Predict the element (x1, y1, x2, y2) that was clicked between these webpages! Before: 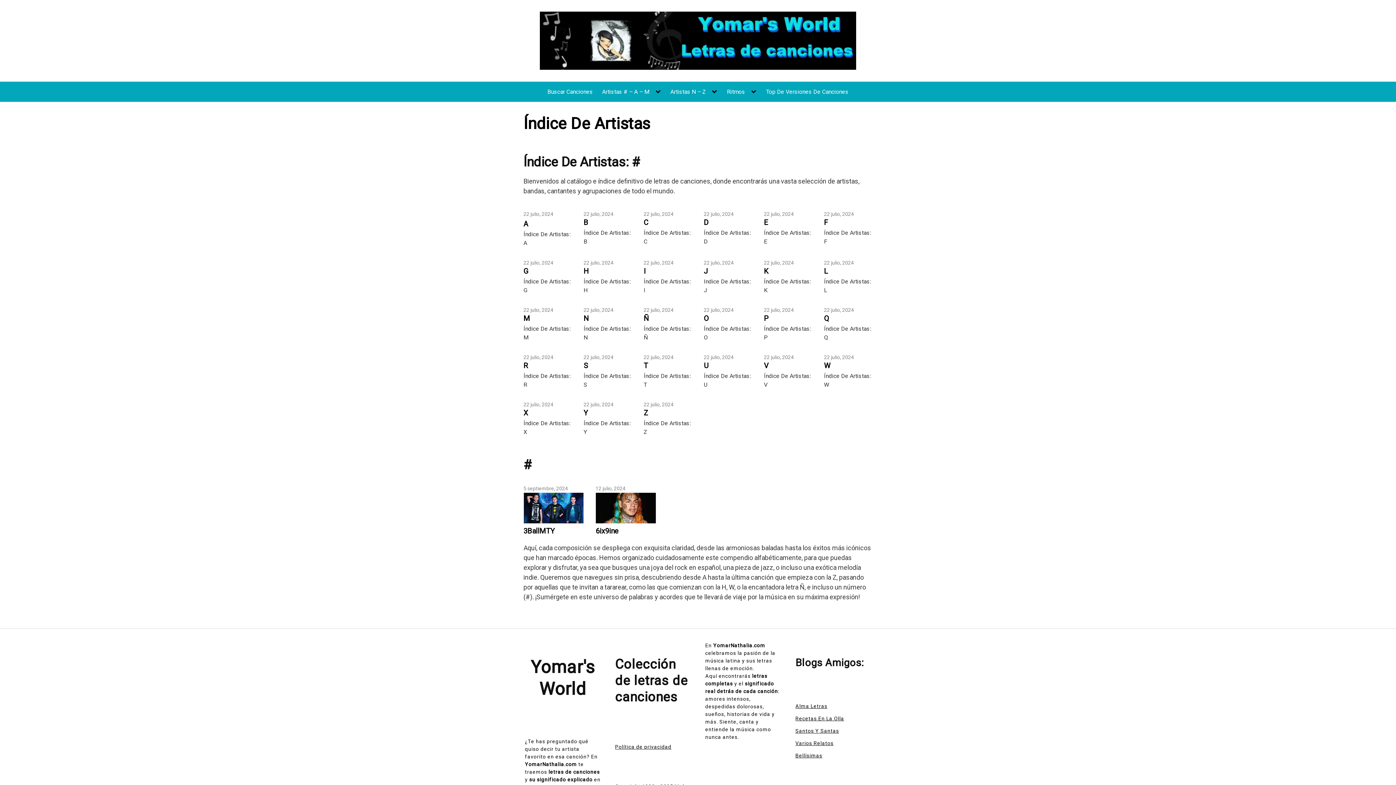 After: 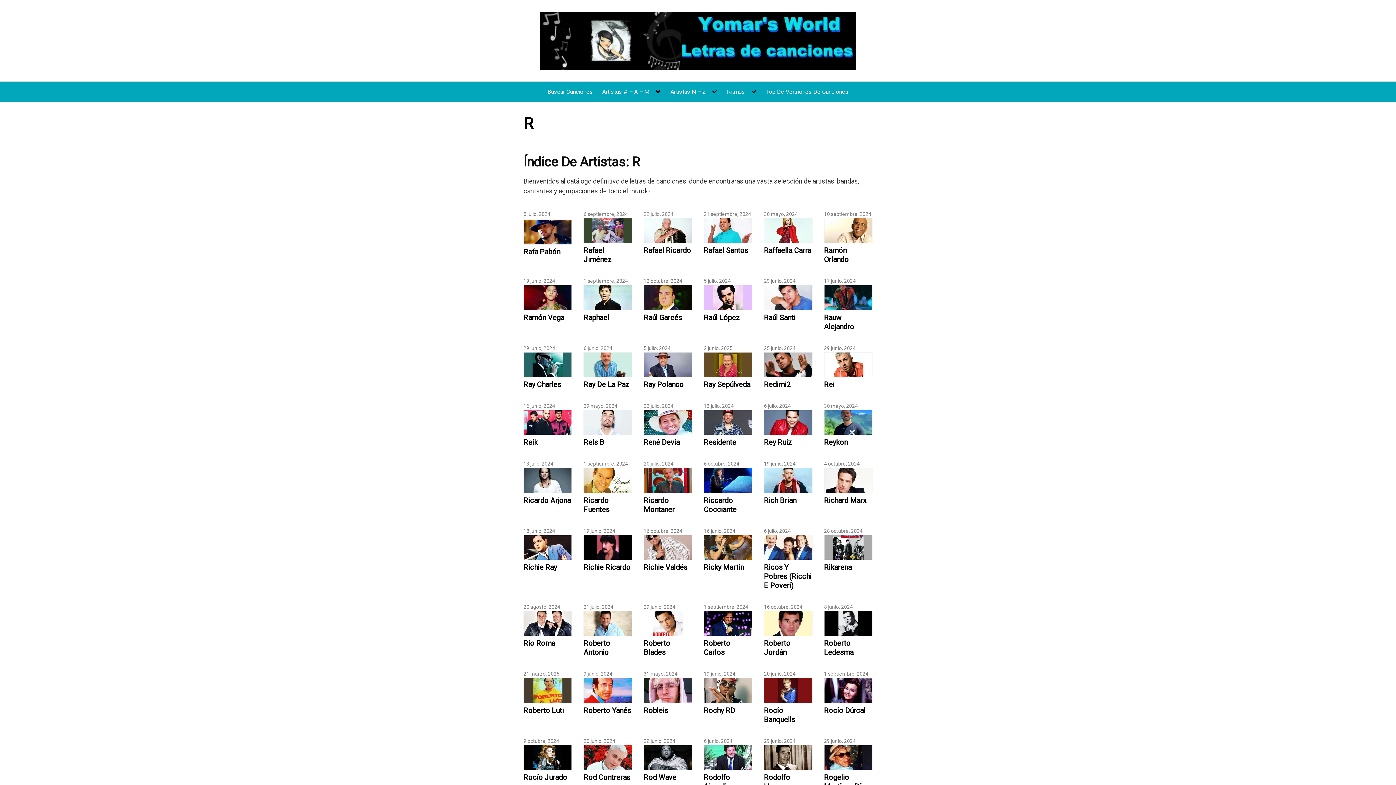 Action: bbox: (523, 361, 572, 370) label: R